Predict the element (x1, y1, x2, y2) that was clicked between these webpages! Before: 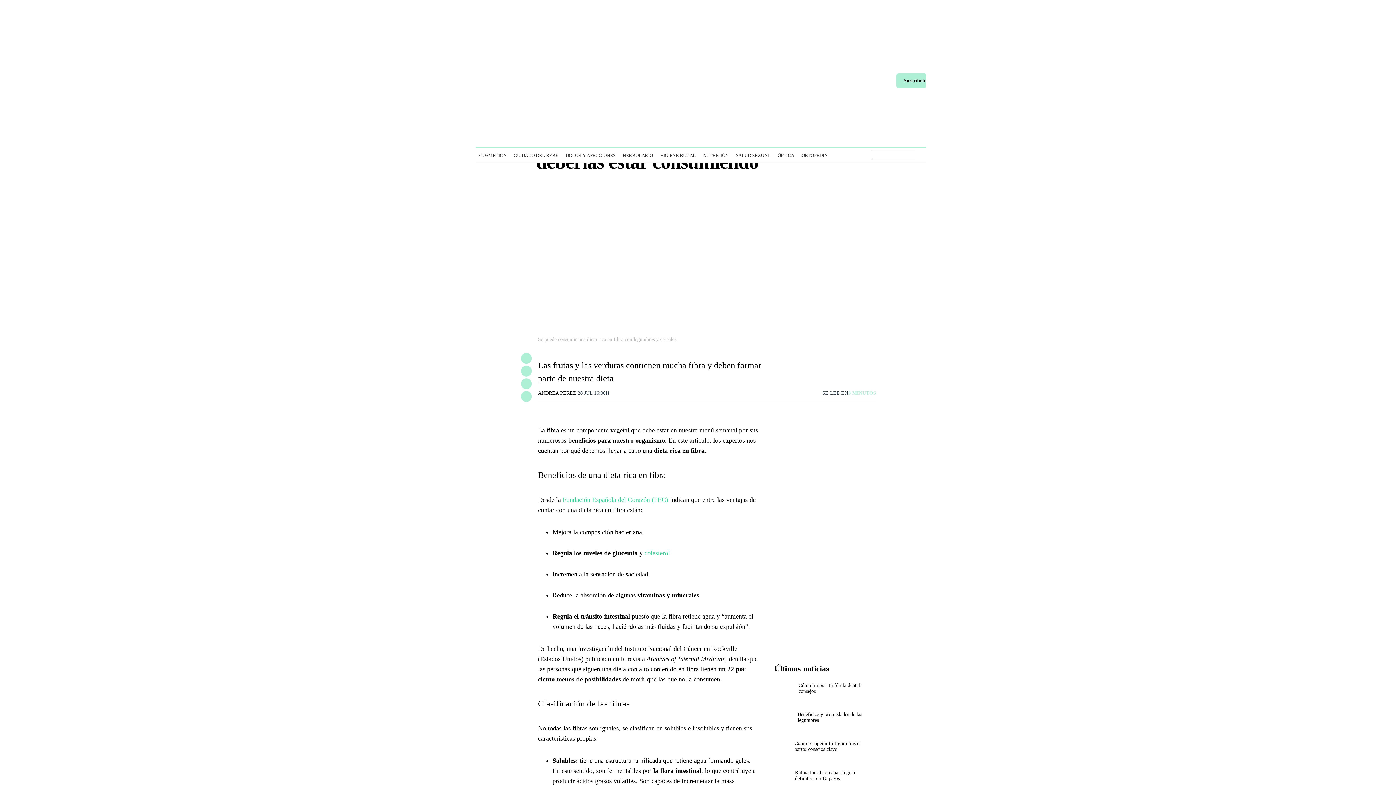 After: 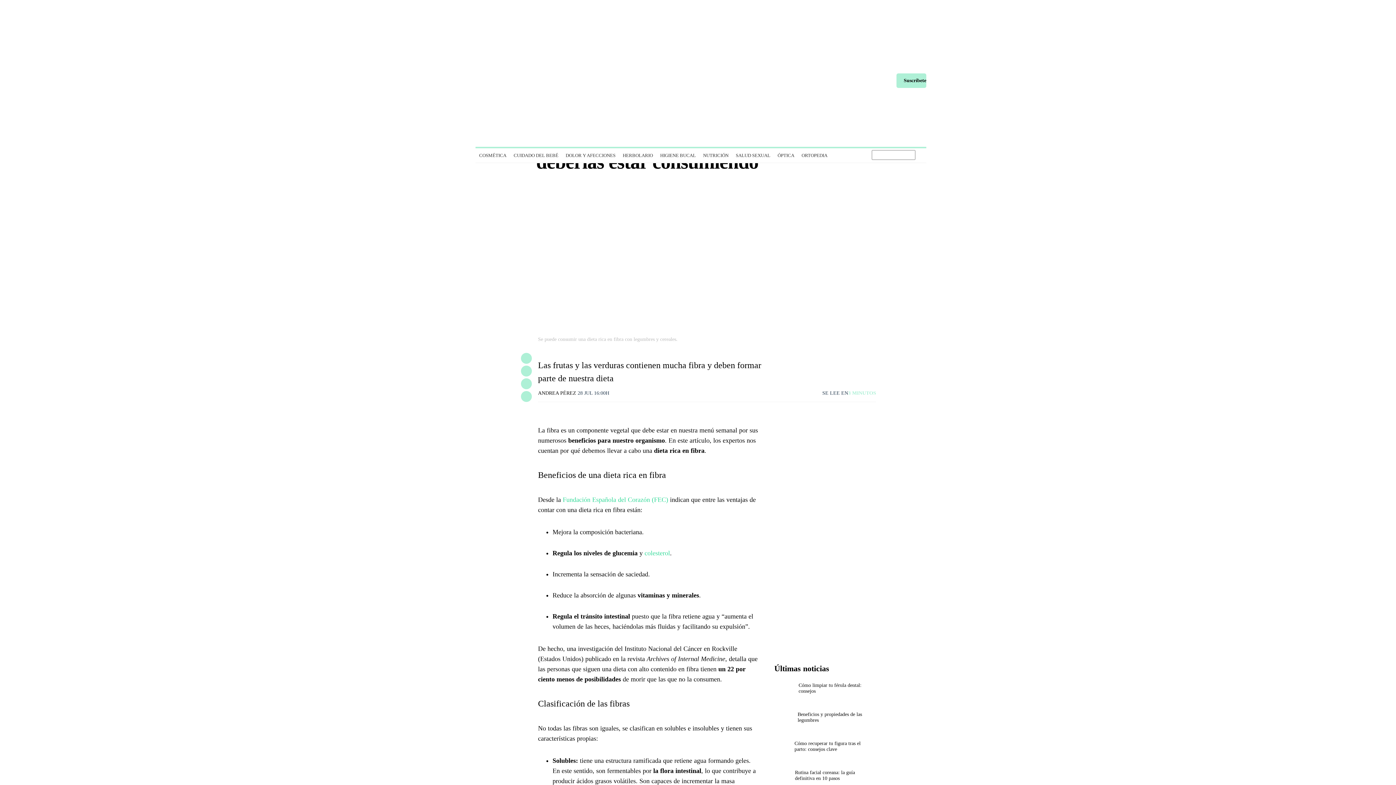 Action: bbox: (644, 549, 670, 557) label: colesterol